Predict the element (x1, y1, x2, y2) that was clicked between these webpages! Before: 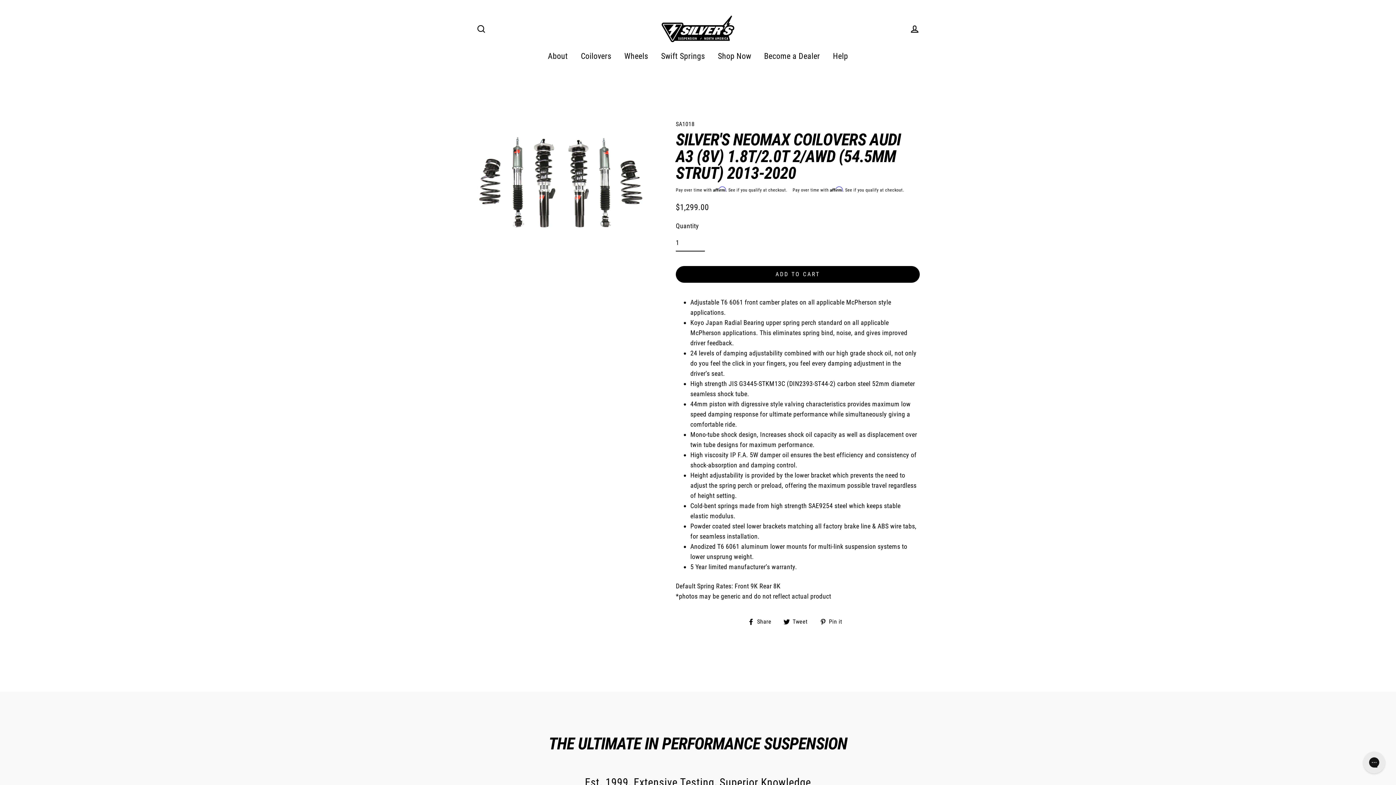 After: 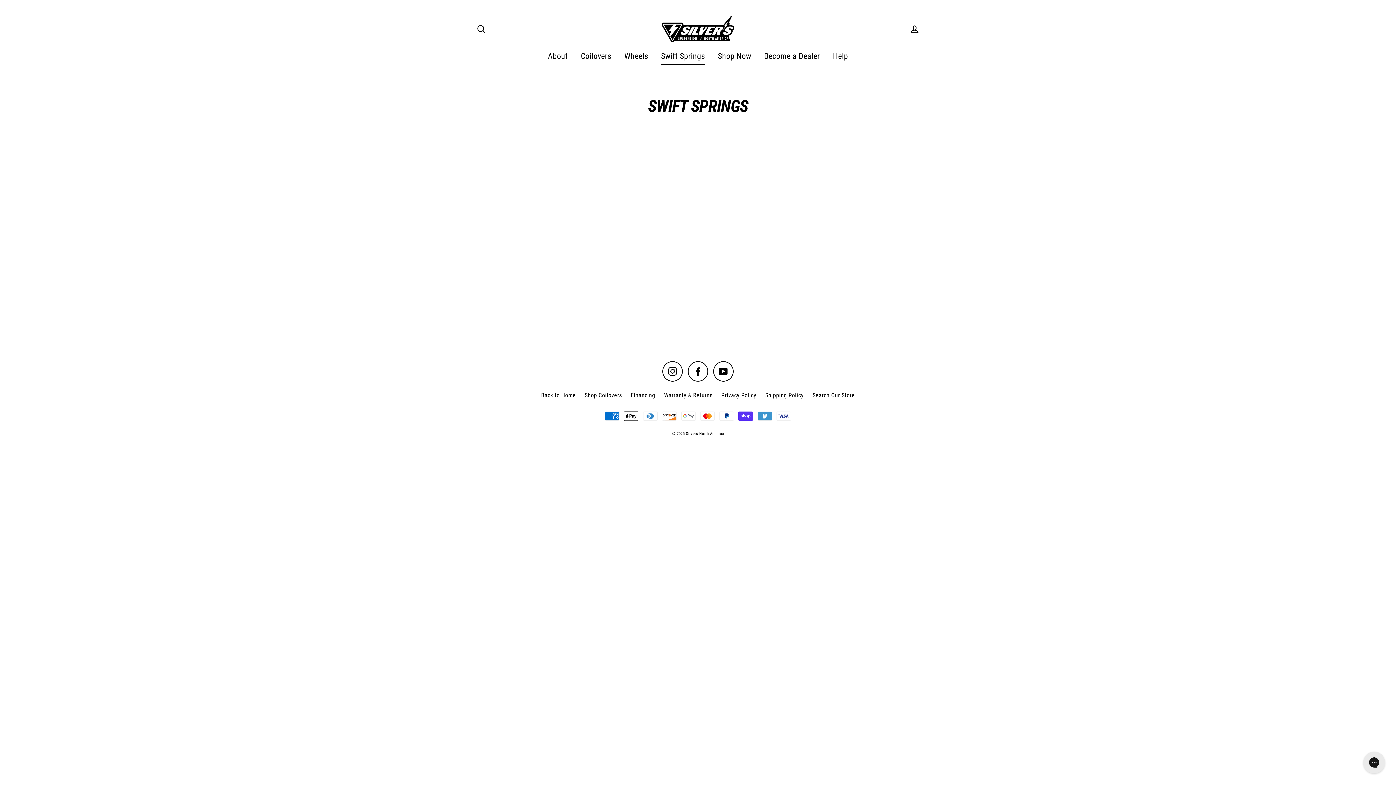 Action: label: Swift Springs bbox: (655, 46, 710, 65)